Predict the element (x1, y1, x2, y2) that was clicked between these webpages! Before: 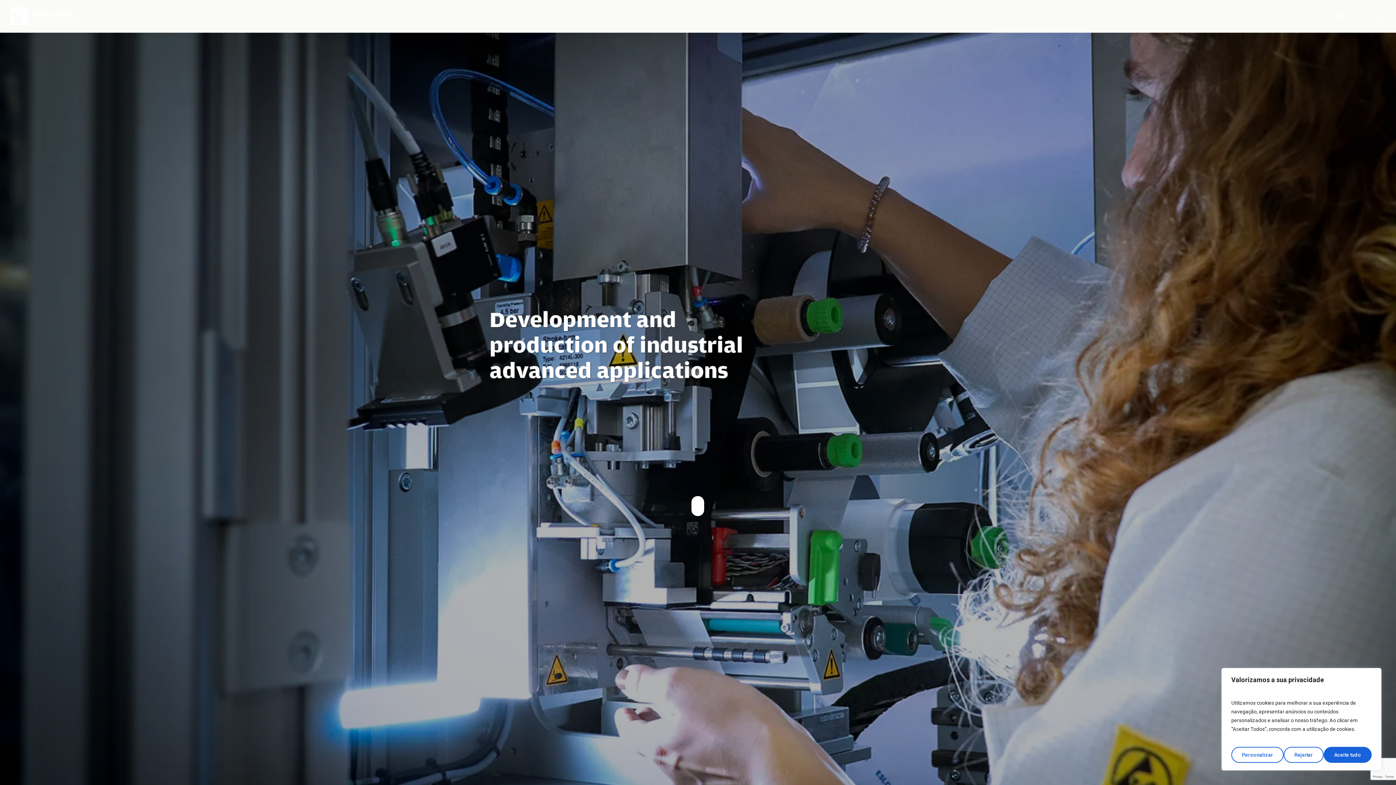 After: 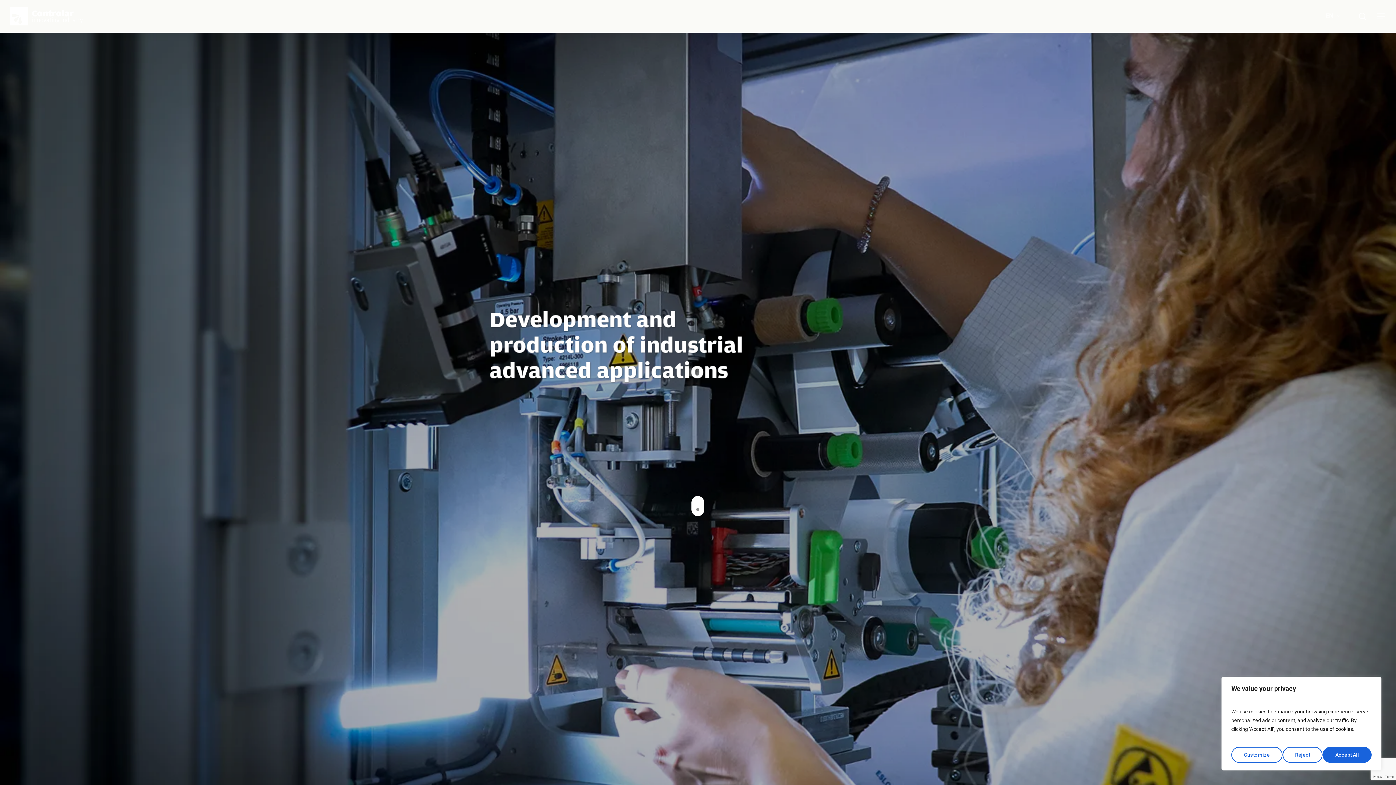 Action: bbox: (1358, 12, 1367, 20) label: search